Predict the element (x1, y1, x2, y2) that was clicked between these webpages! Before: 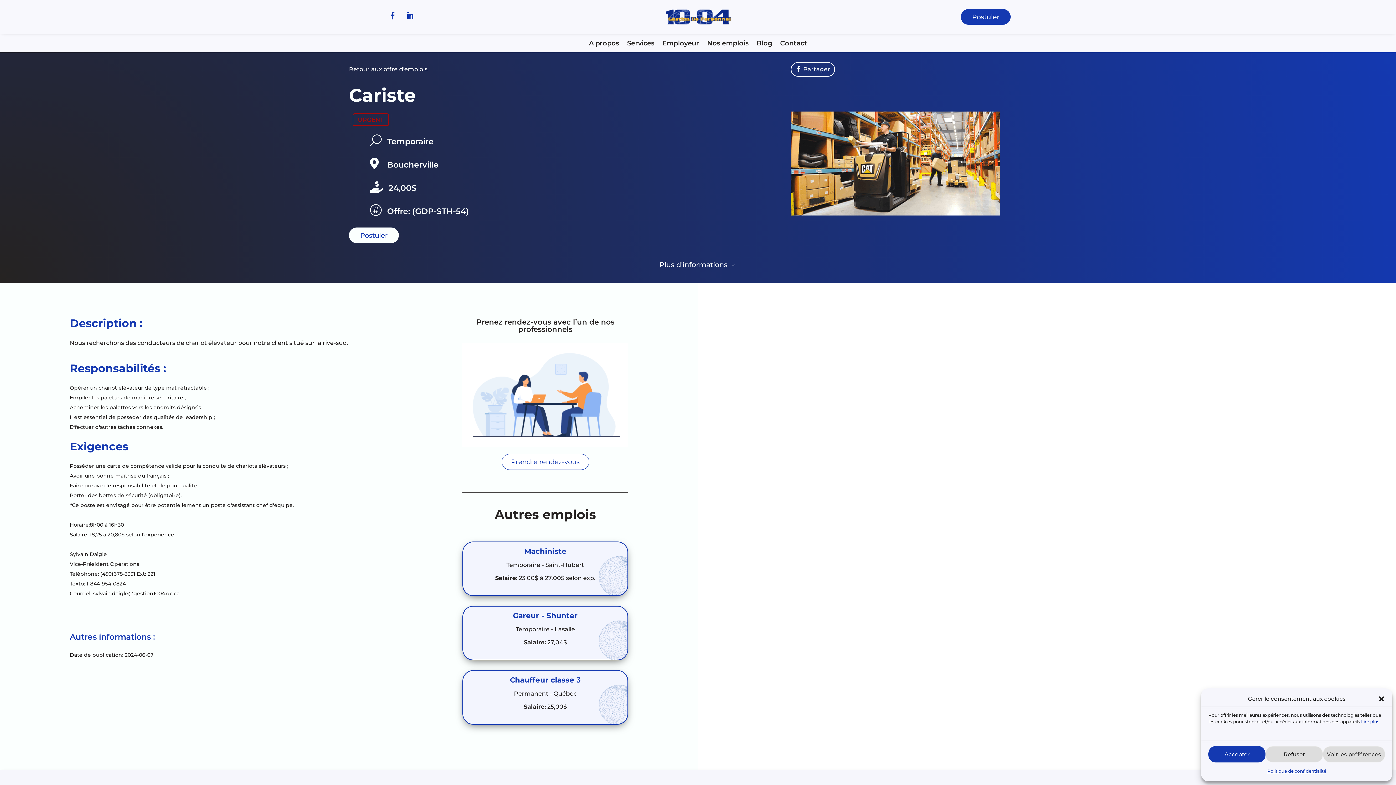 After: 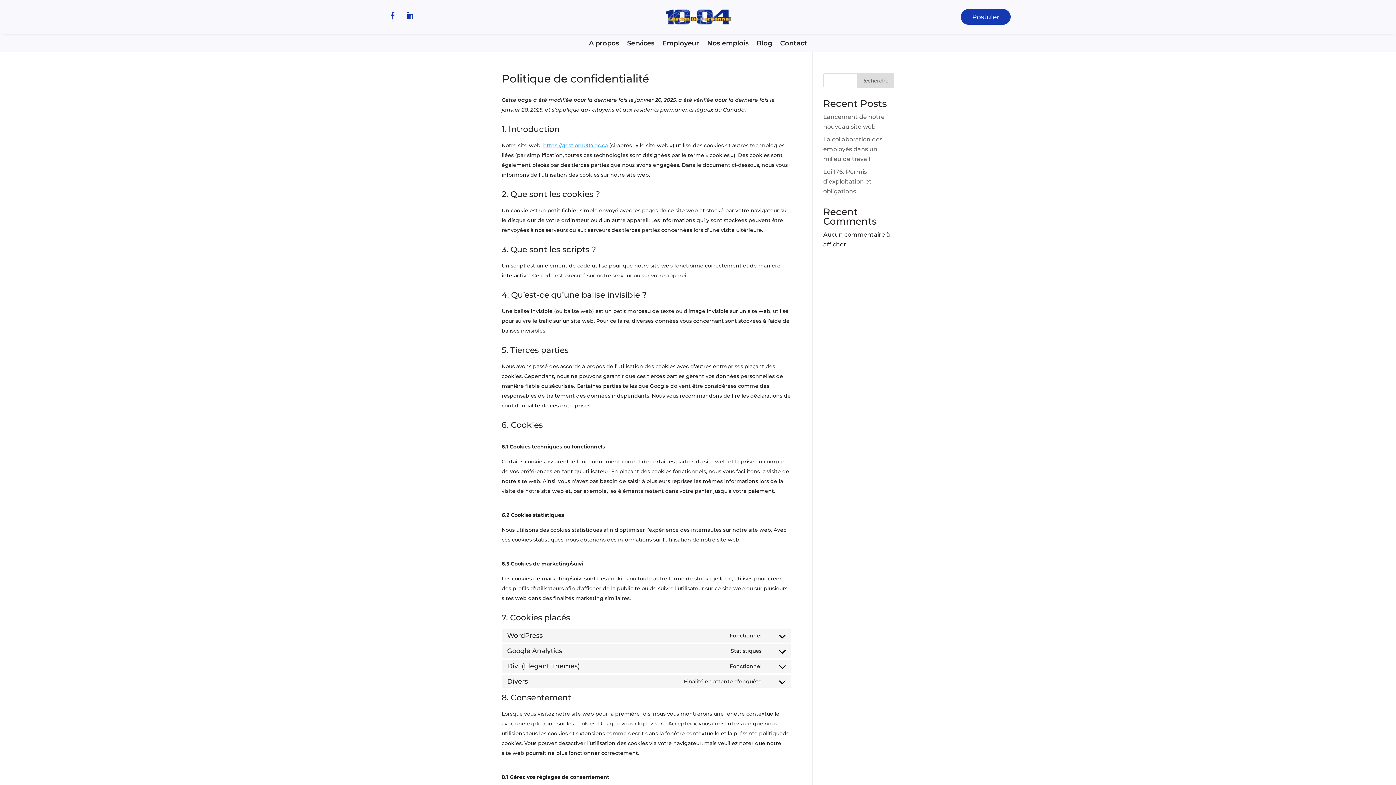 Action: label: Politique de confidentialité bbox: (1267, 766, 1326, 776)